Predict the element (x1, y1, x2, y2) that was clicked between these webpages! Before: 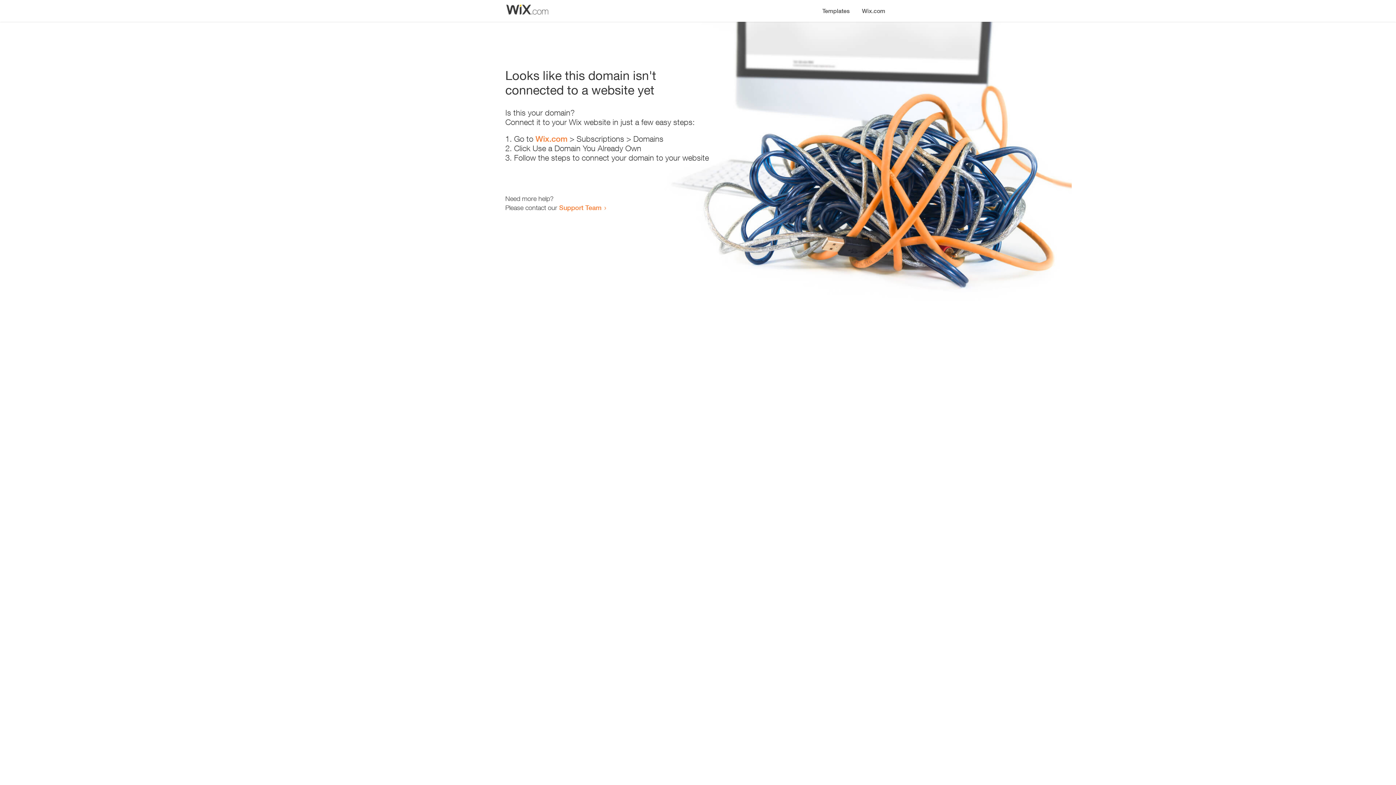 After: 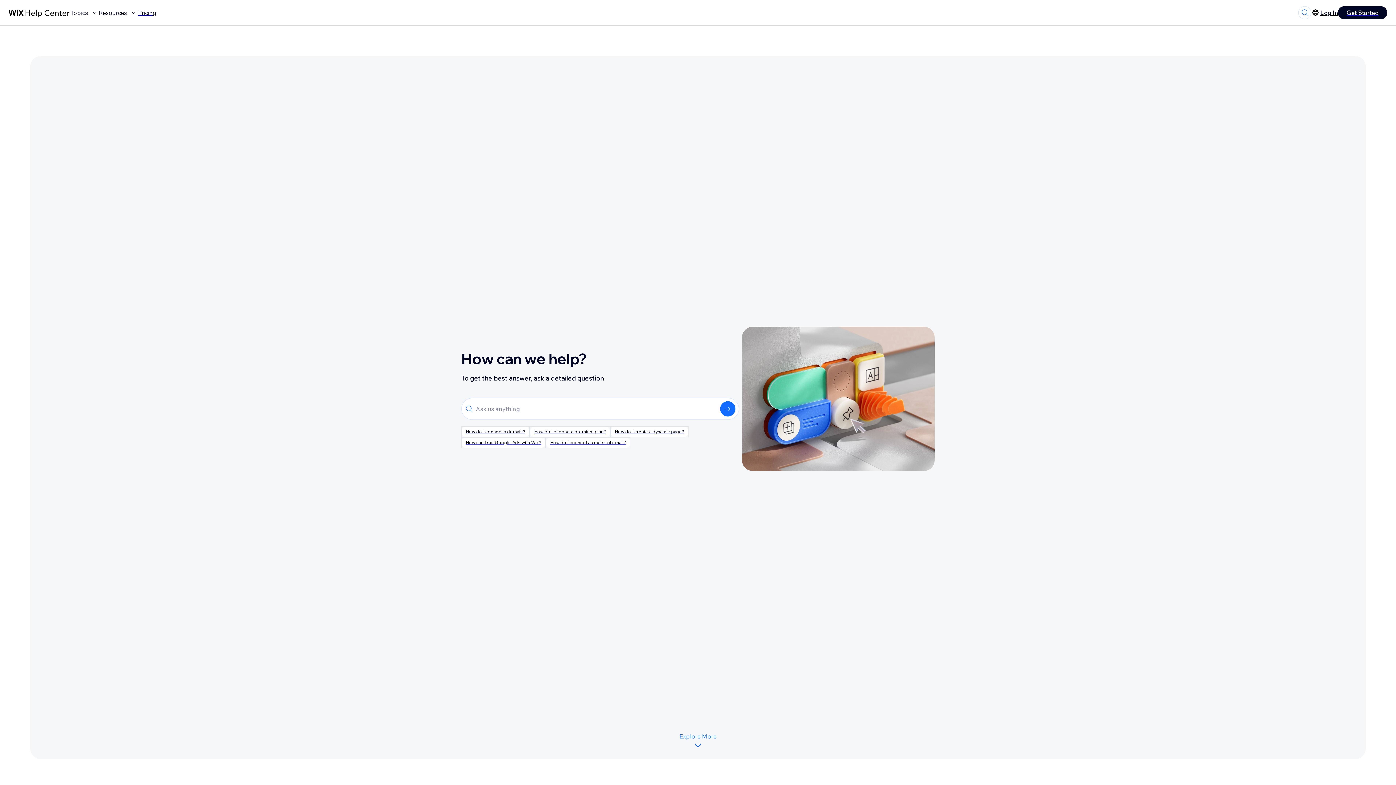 Action: bbox: (559, 203, 601, 211) label: Support Team